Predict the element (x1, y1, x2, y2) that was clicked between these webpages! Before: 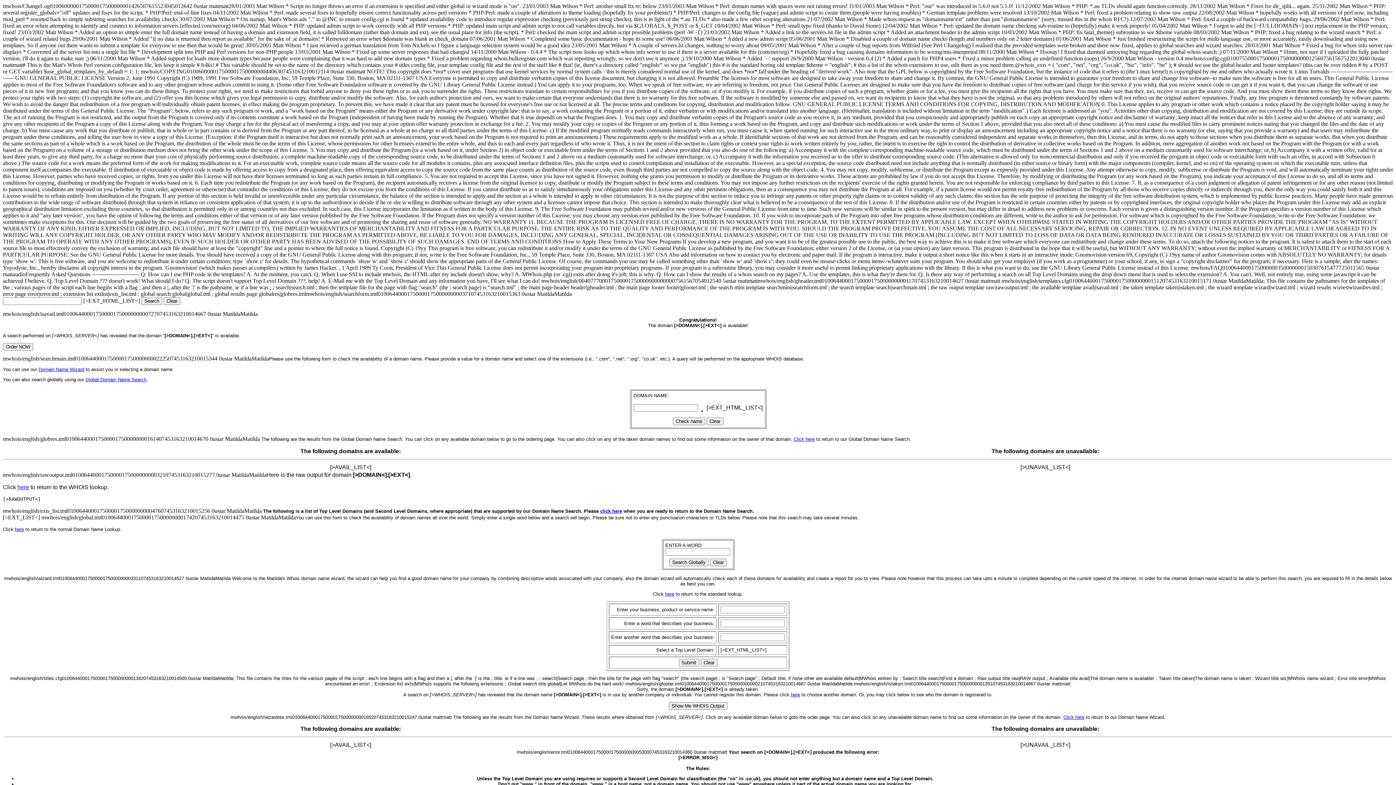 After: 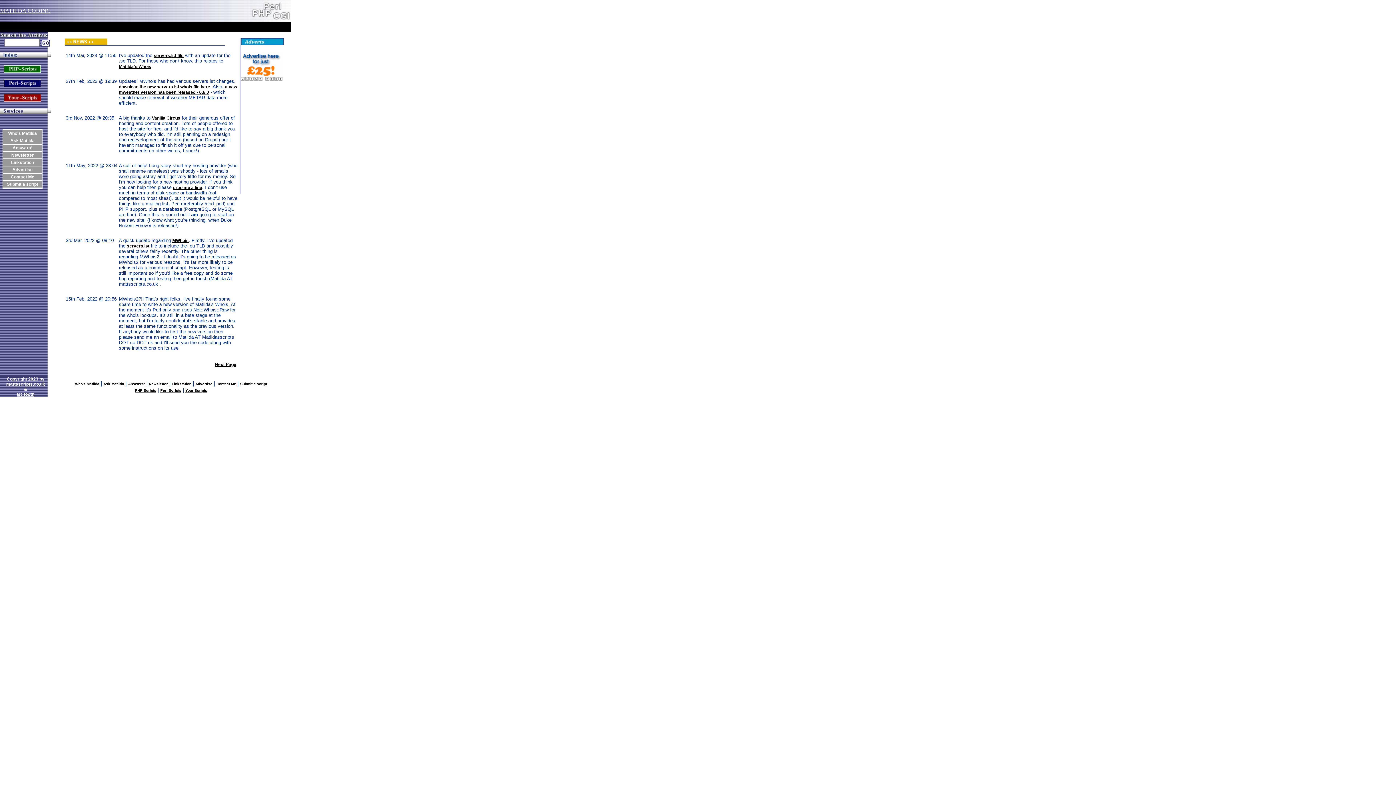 Action: label: here bbox: (665, 591, 674, 597)